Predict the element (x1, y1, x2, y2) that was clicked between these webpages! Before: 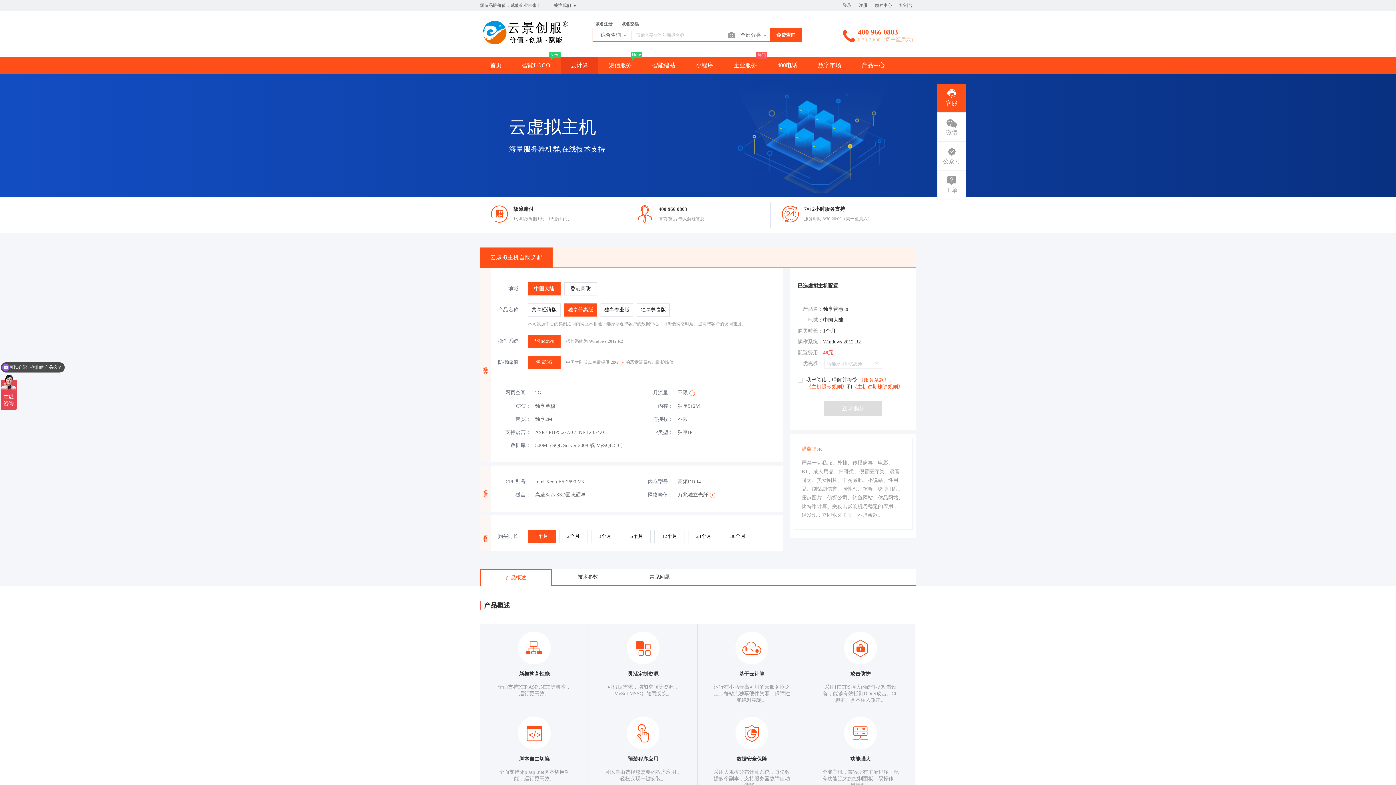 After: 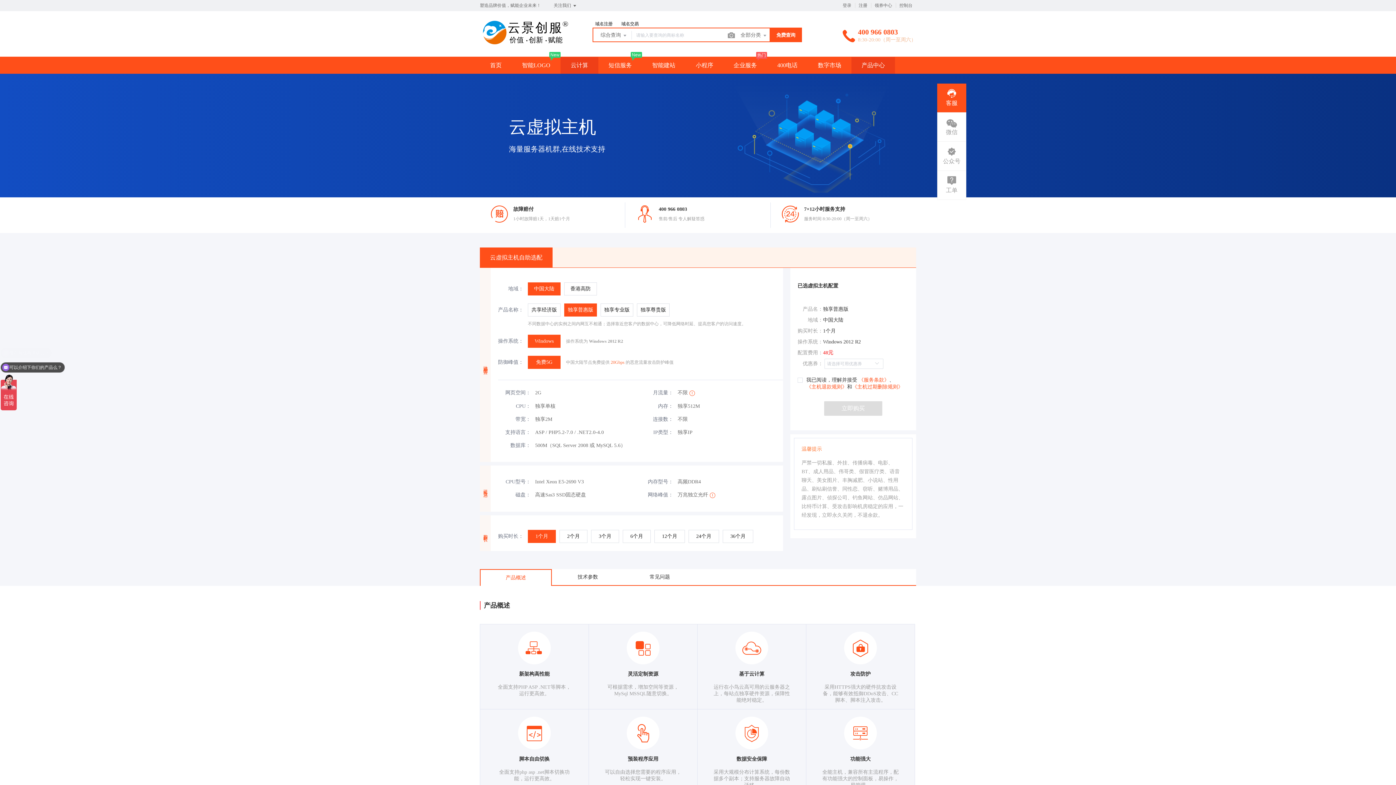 Action: bbox: (851, 57, 895, 73) label: 产品中心